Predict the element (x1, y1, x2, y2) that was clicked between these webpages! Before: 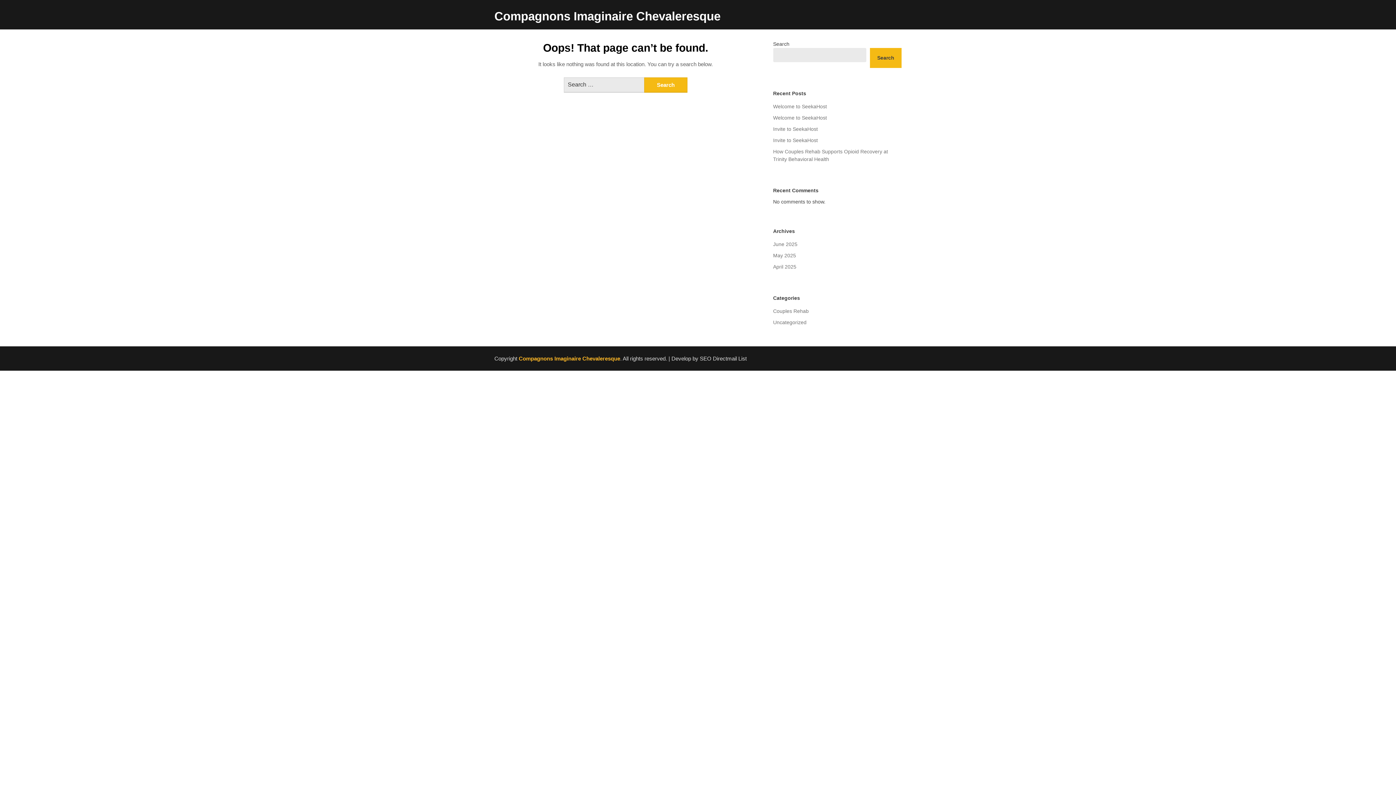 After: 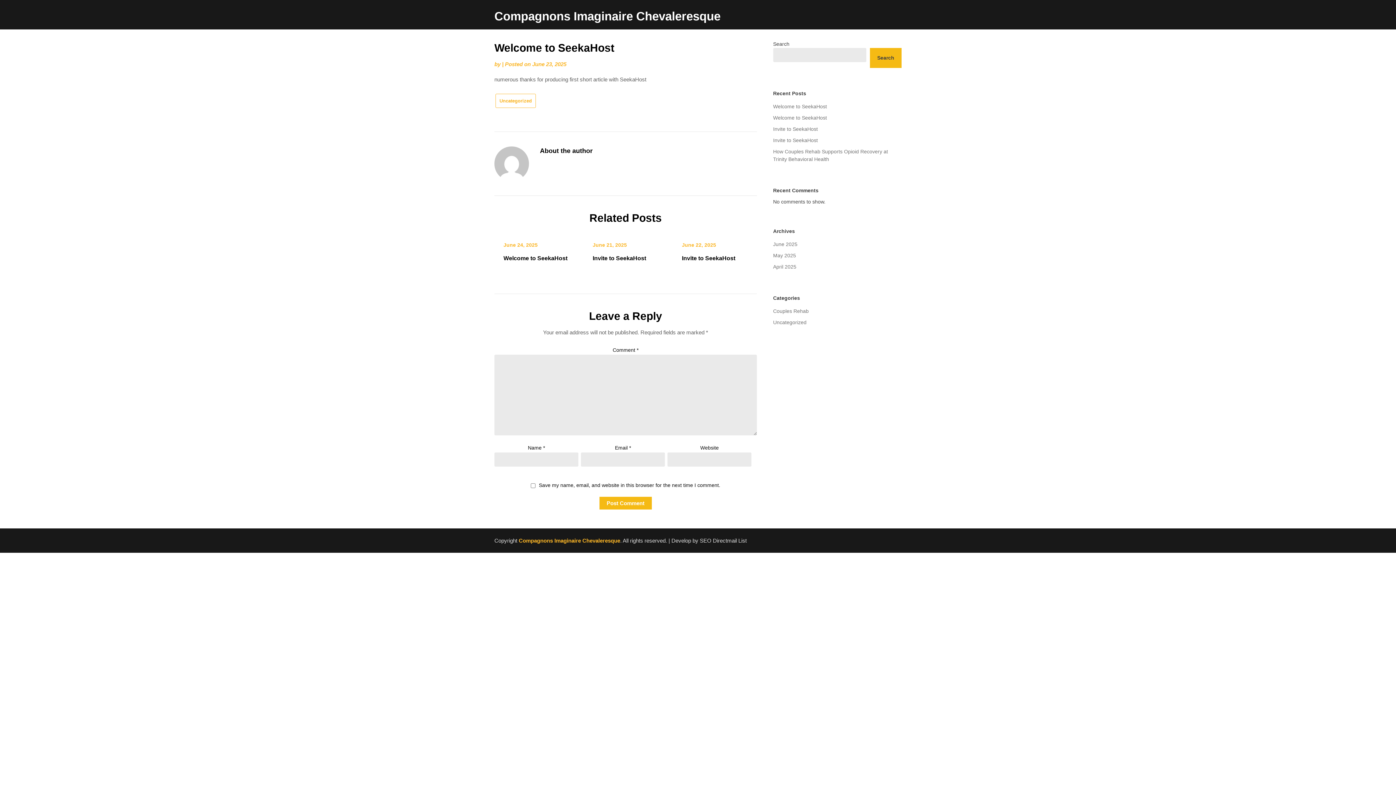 Action: label: Welcome to SeekaHost bbox: (773, 114, 827, 120)